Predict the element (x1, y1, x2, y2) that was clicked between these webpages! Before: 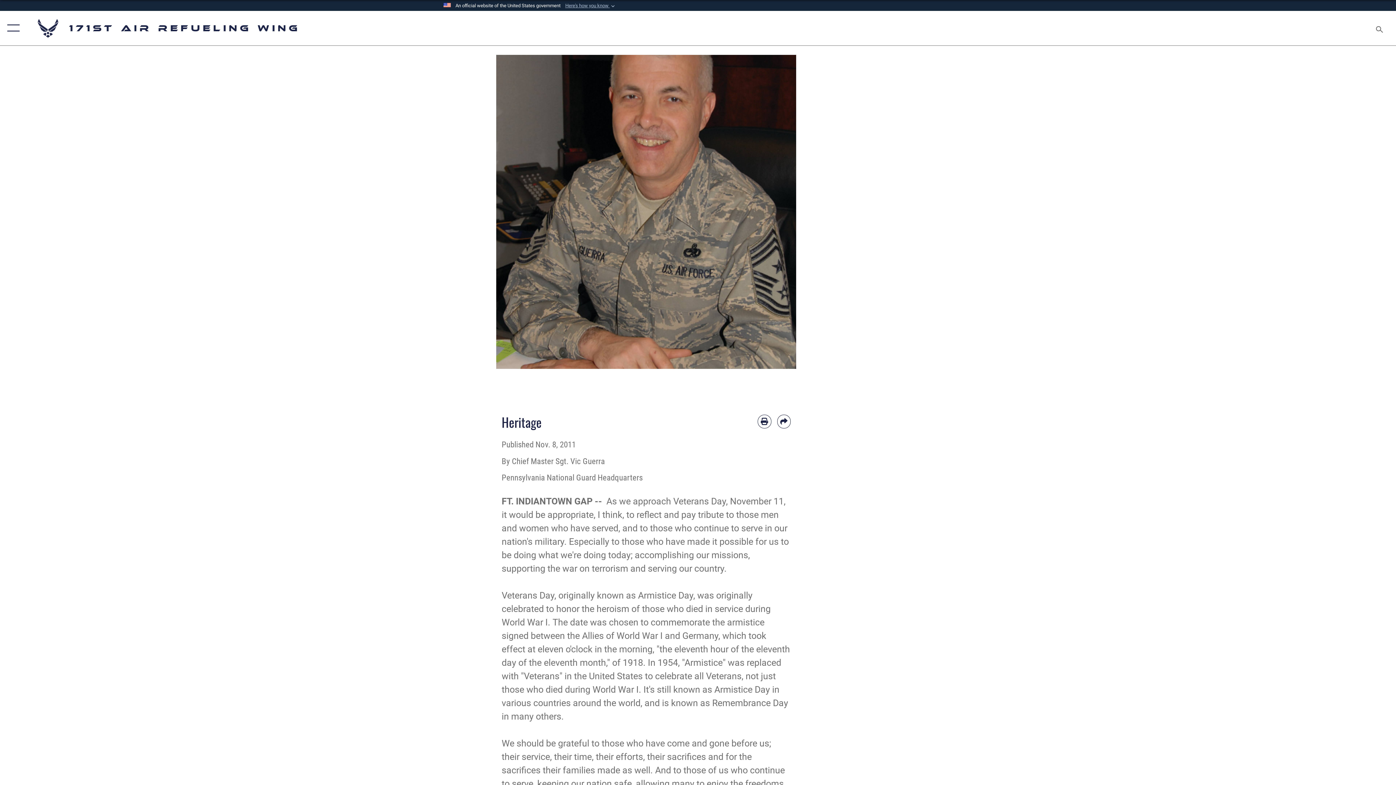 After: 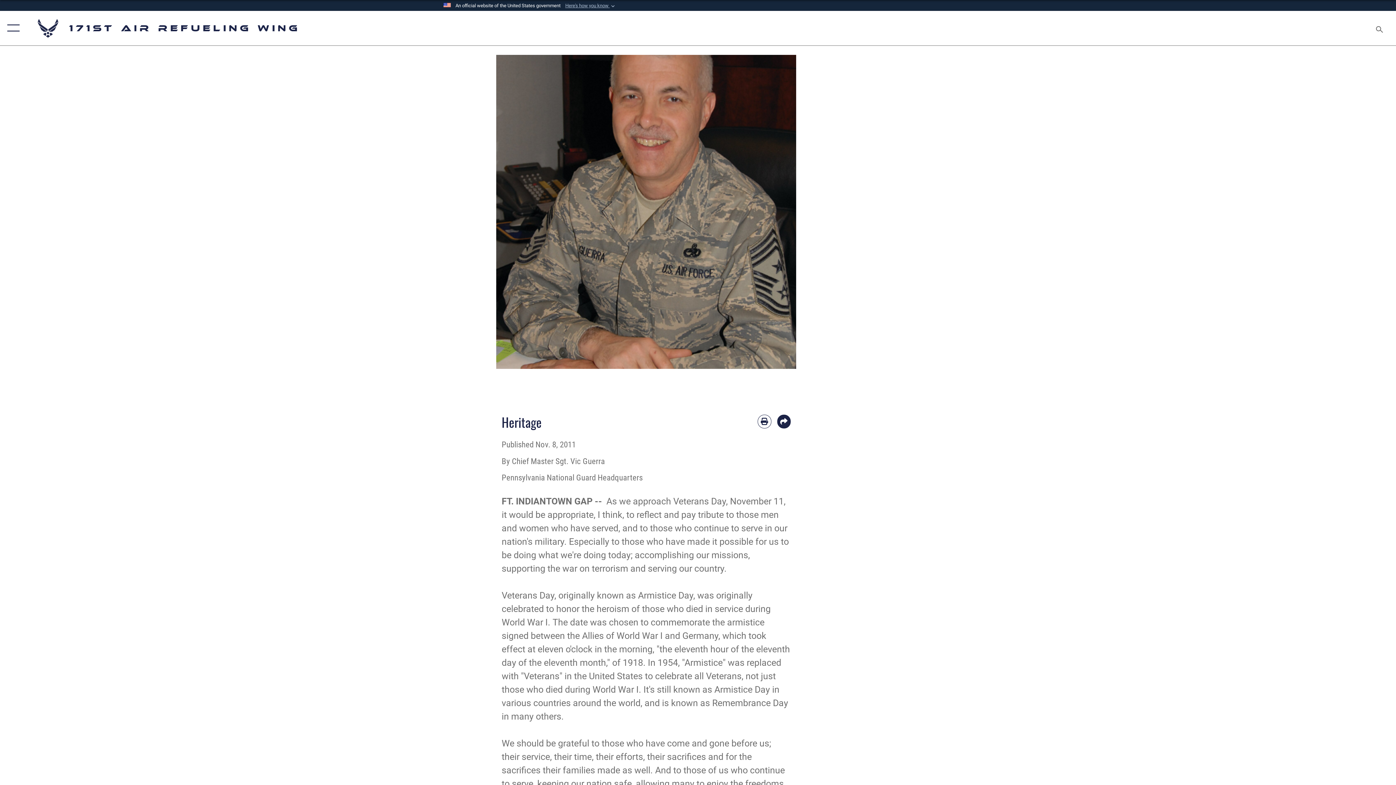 Action: bbox: (777, 414, 790, 428) label: Share by email